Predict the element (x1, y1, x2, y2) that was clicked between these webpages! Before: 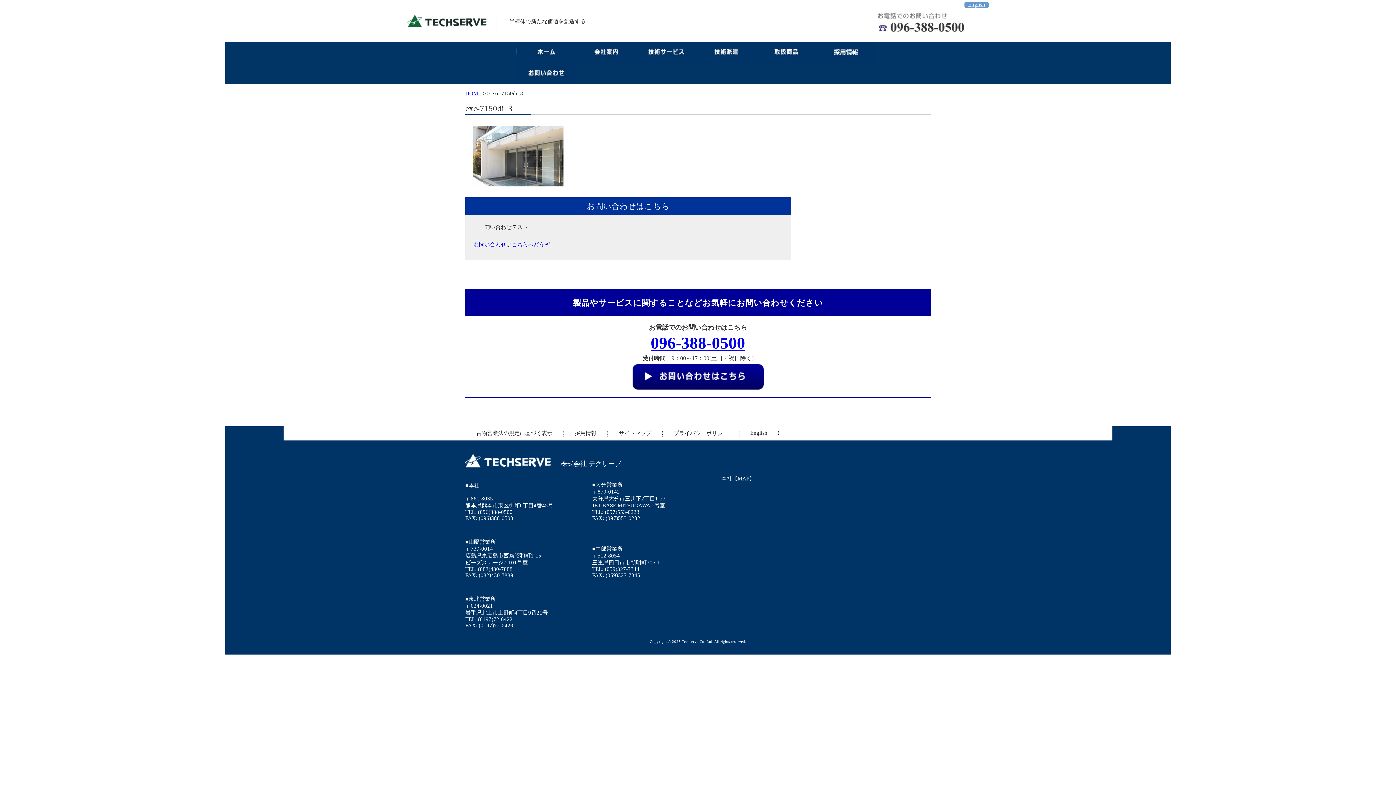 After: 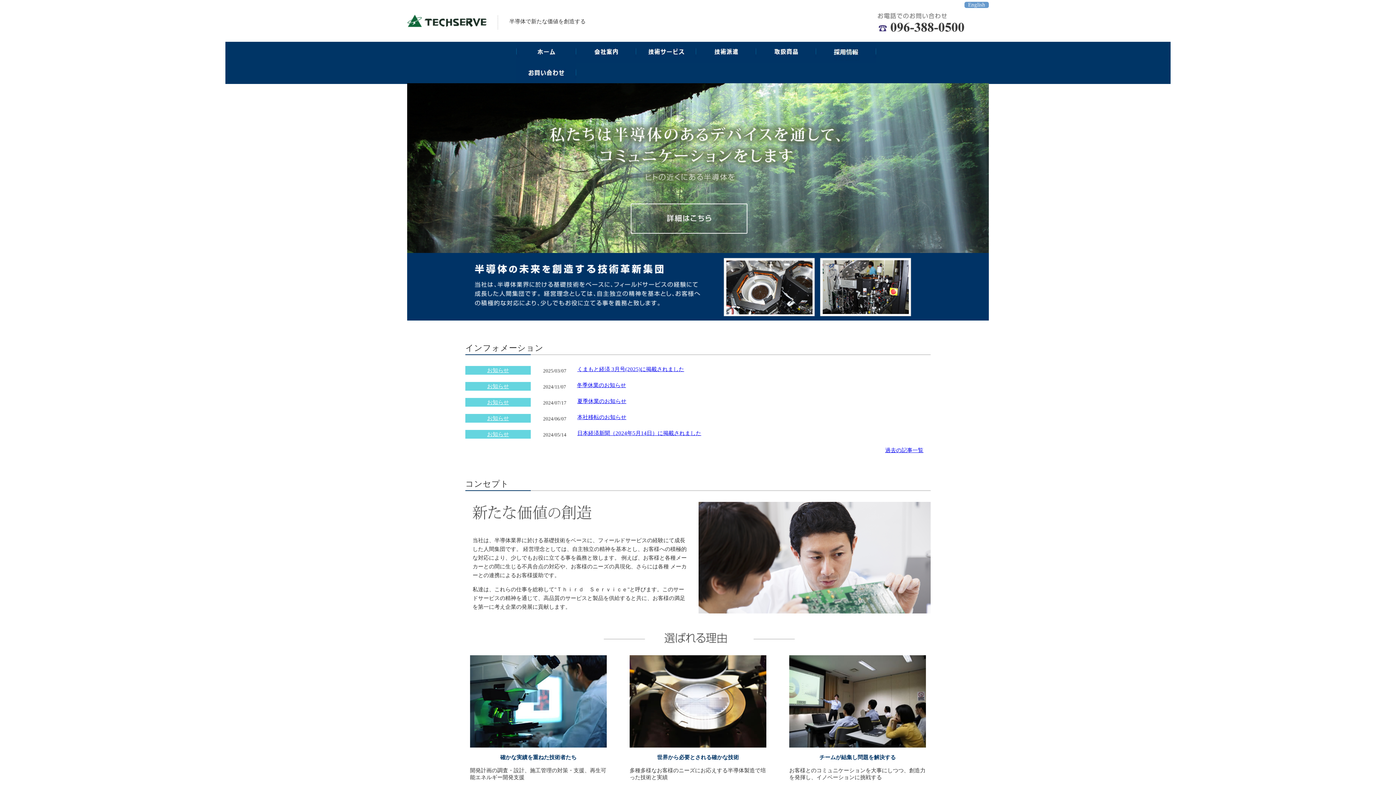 Action: bbox: (516, 41, 576, 62)